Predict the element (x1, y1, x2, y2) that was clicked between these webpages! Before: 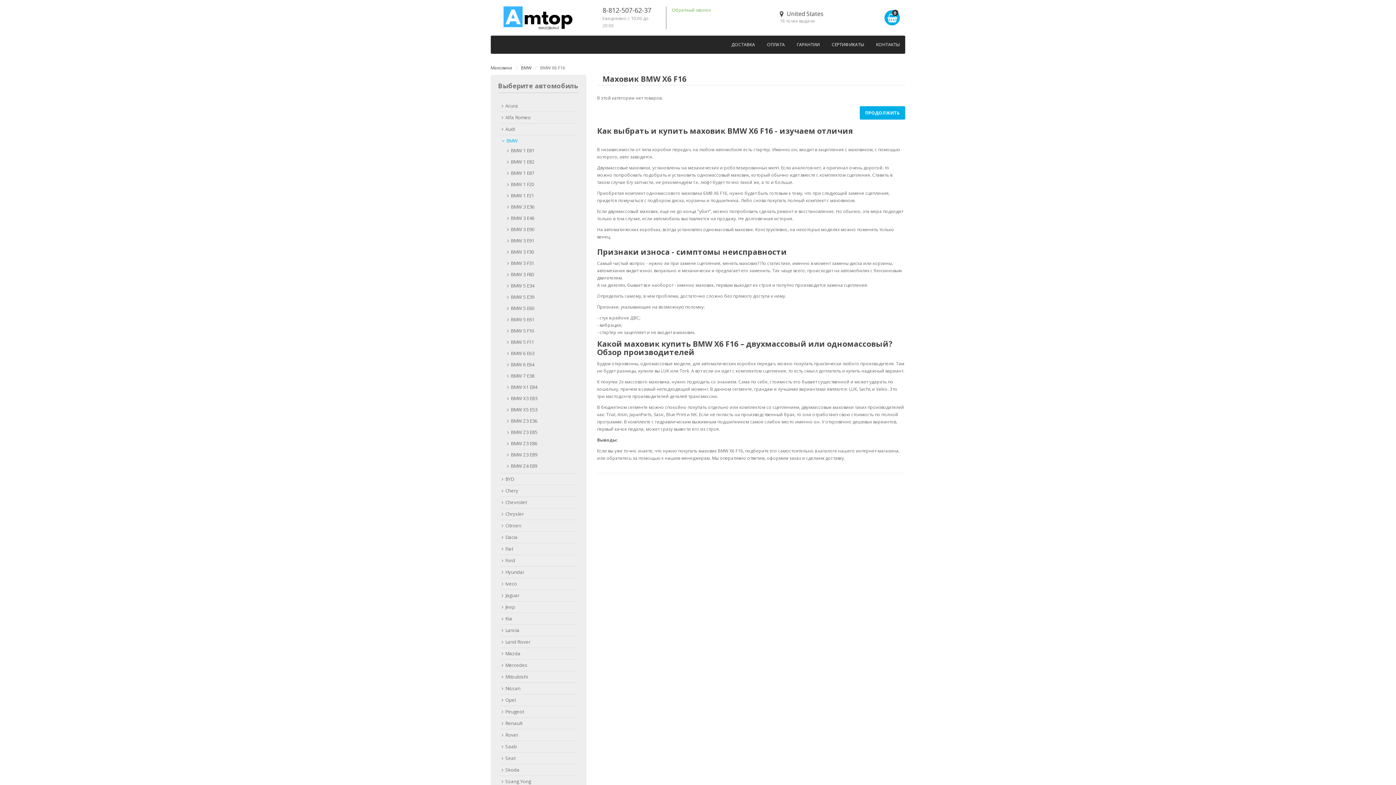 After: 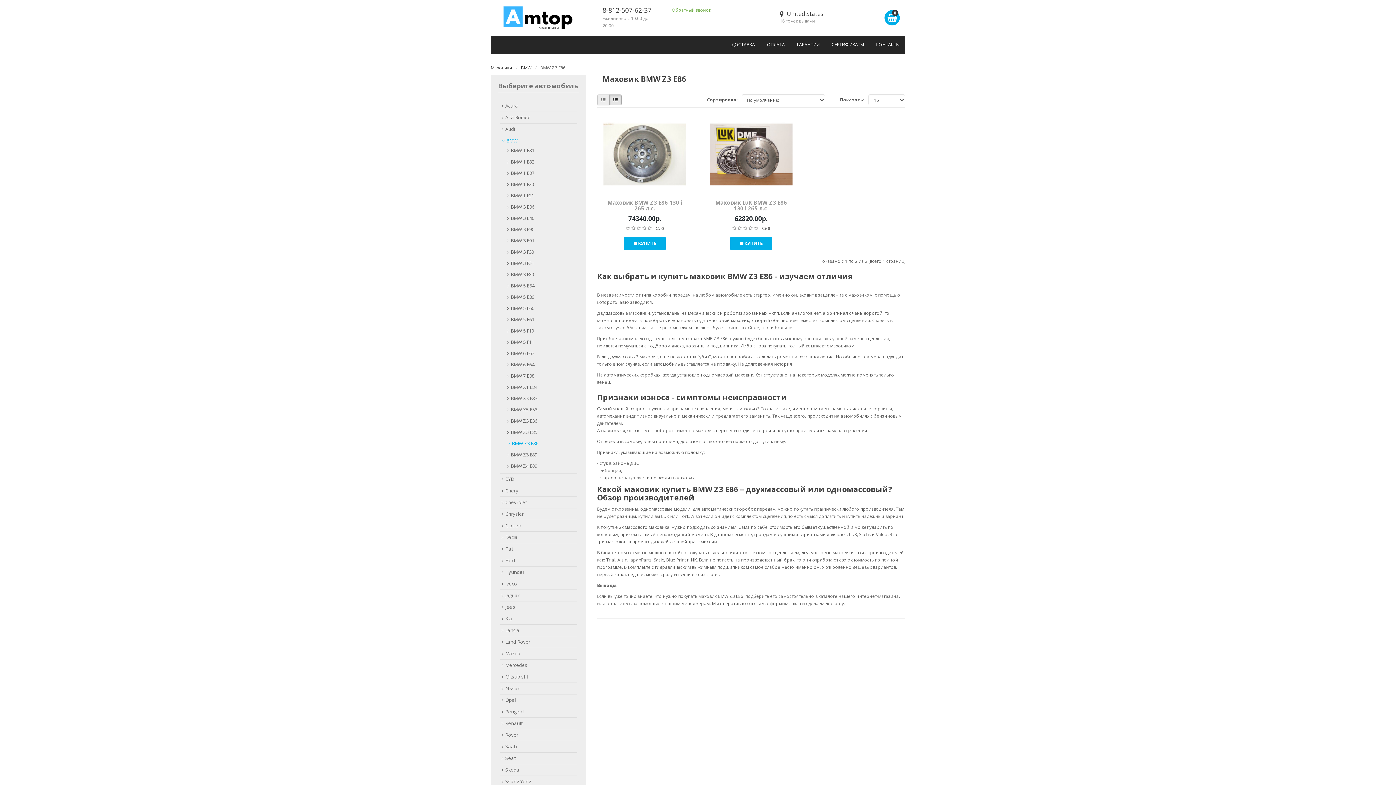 Action: bbox: (509, 440, 537, 447) label: BMW Z3 E86